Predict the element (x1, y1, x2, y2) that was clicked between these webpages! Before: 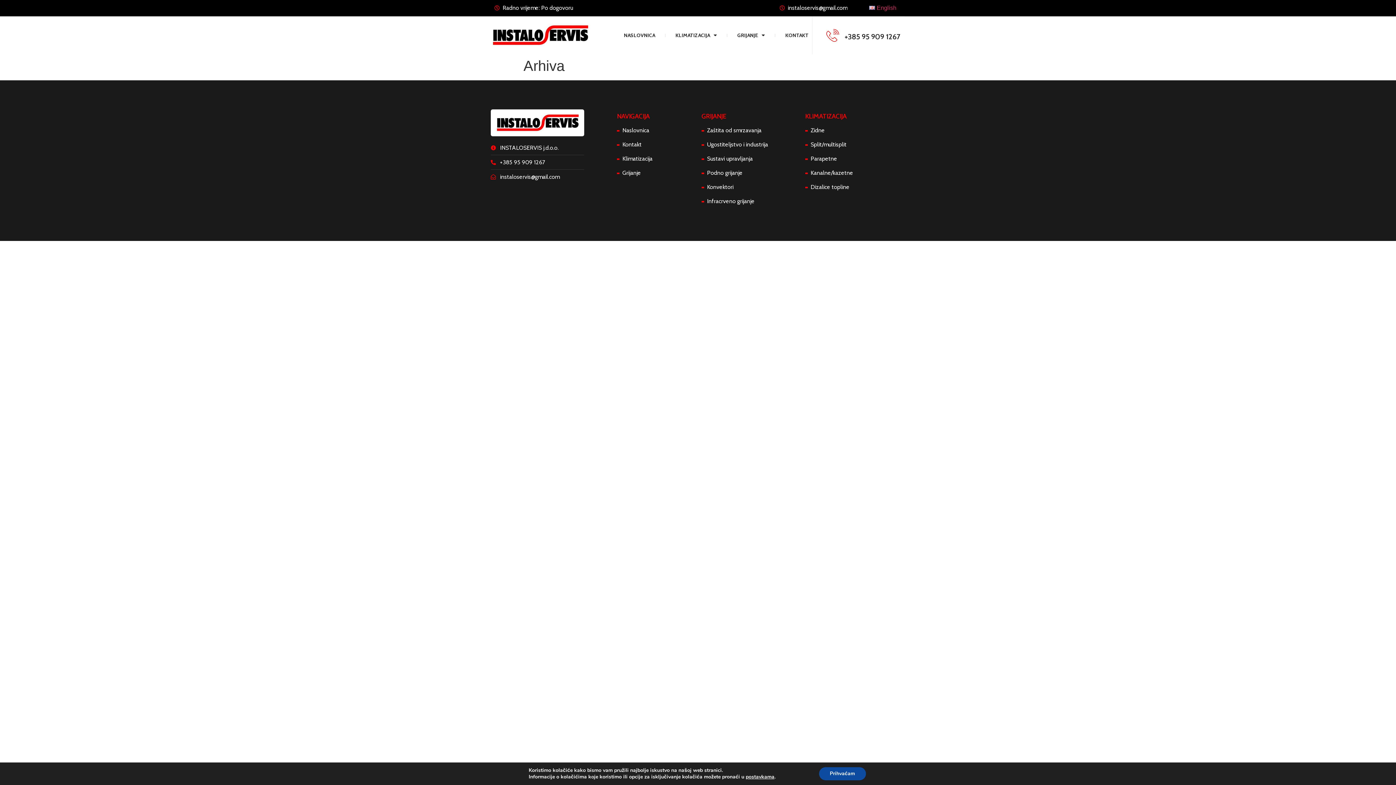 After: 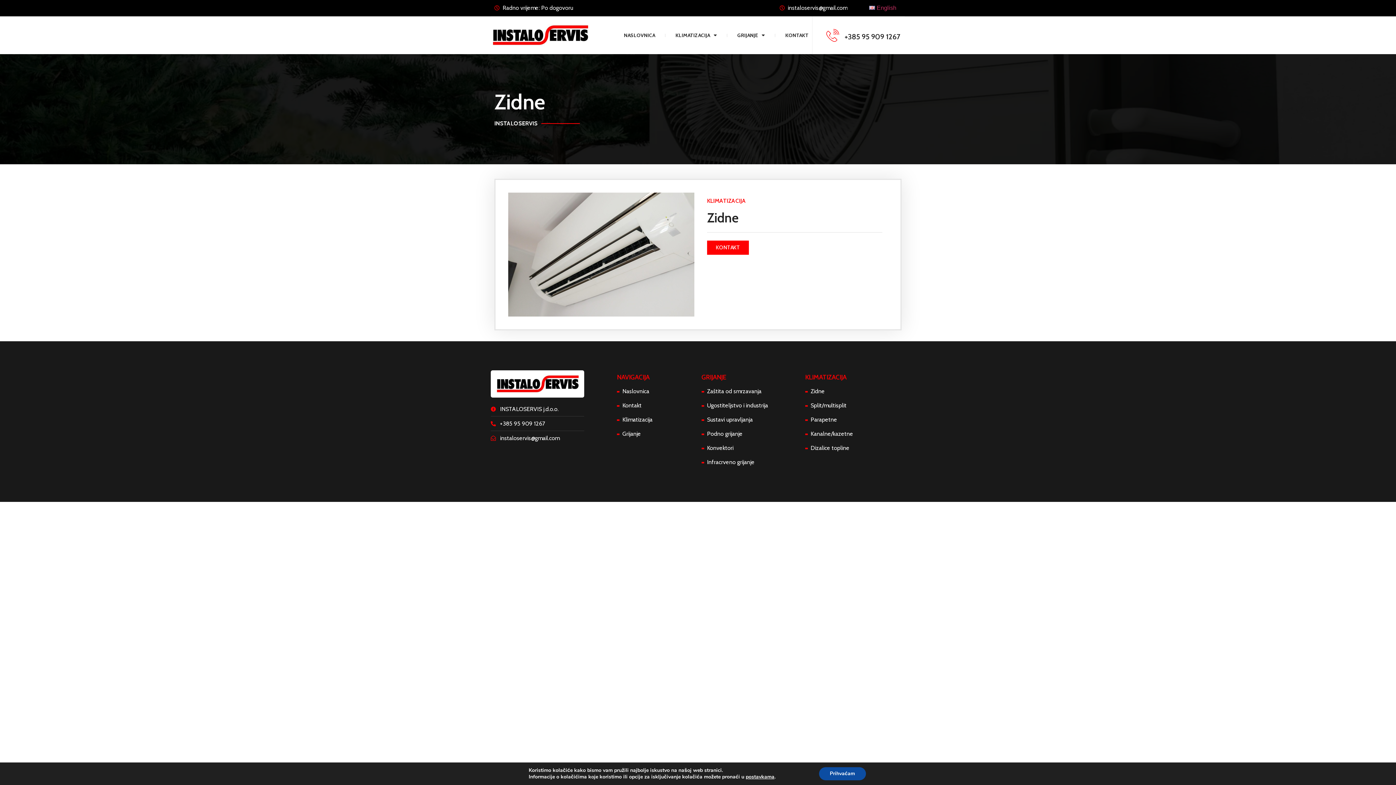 Action: label: Zidne bbox: (810, 126, 824, 133)